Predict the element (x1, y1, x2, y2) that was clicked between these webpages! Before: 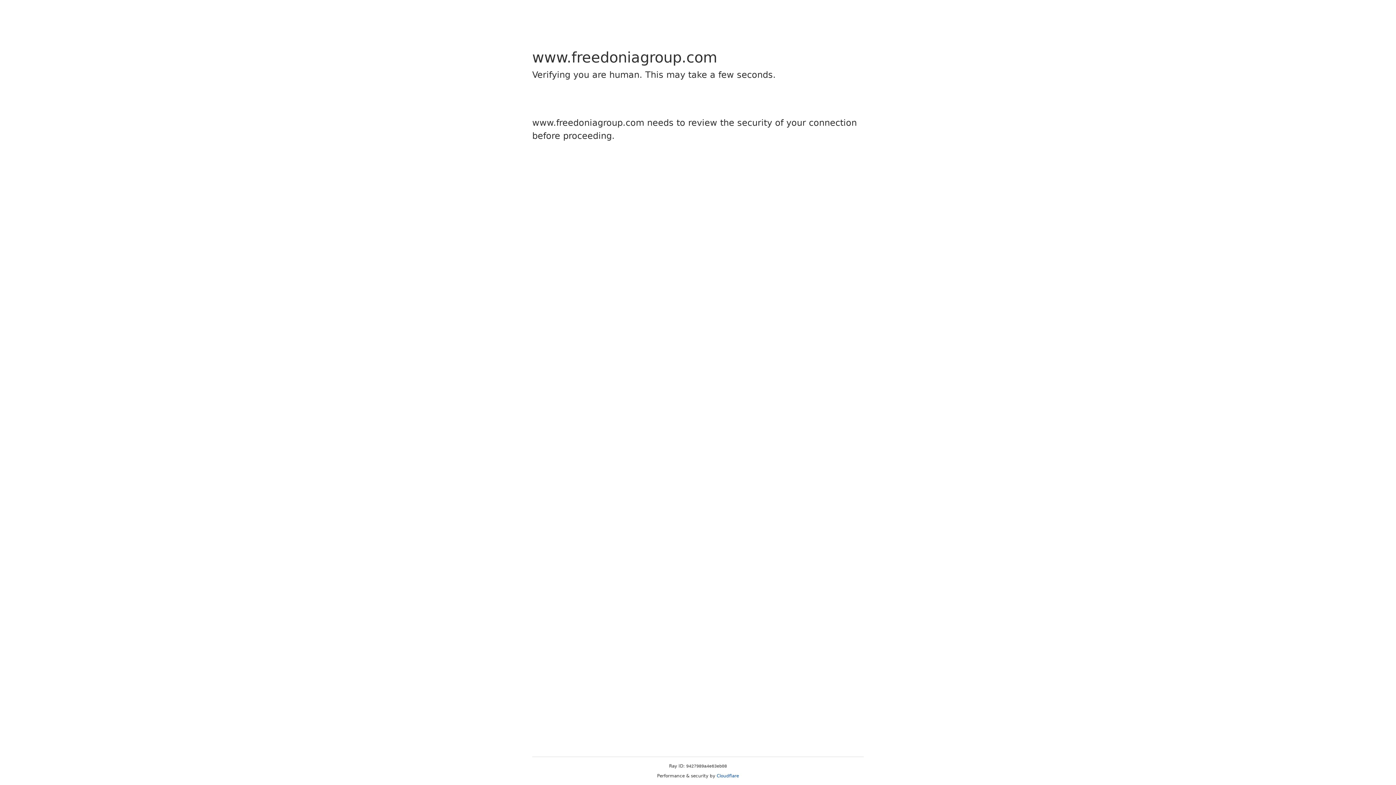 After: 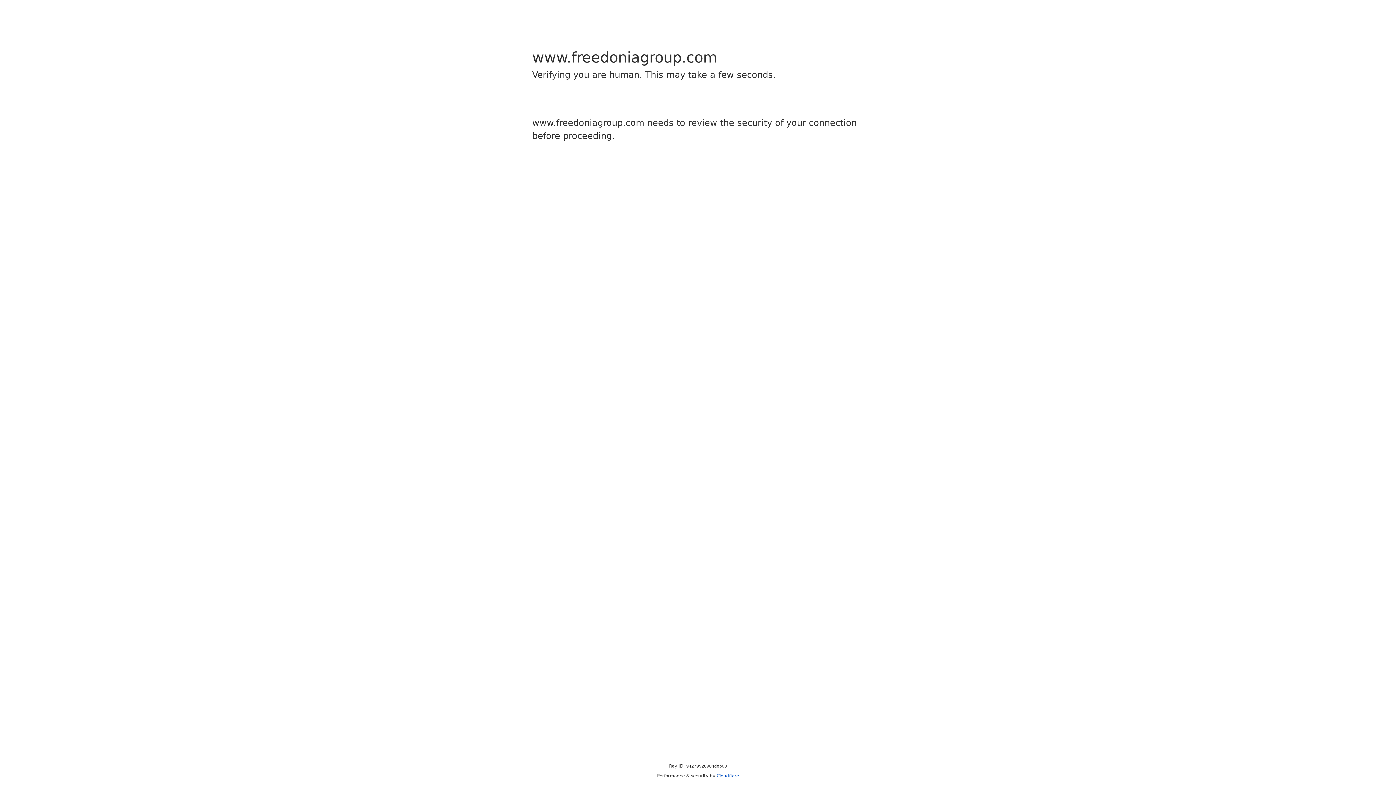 Action: bbox: (716, 773, 739, 778) label: Cloudflare